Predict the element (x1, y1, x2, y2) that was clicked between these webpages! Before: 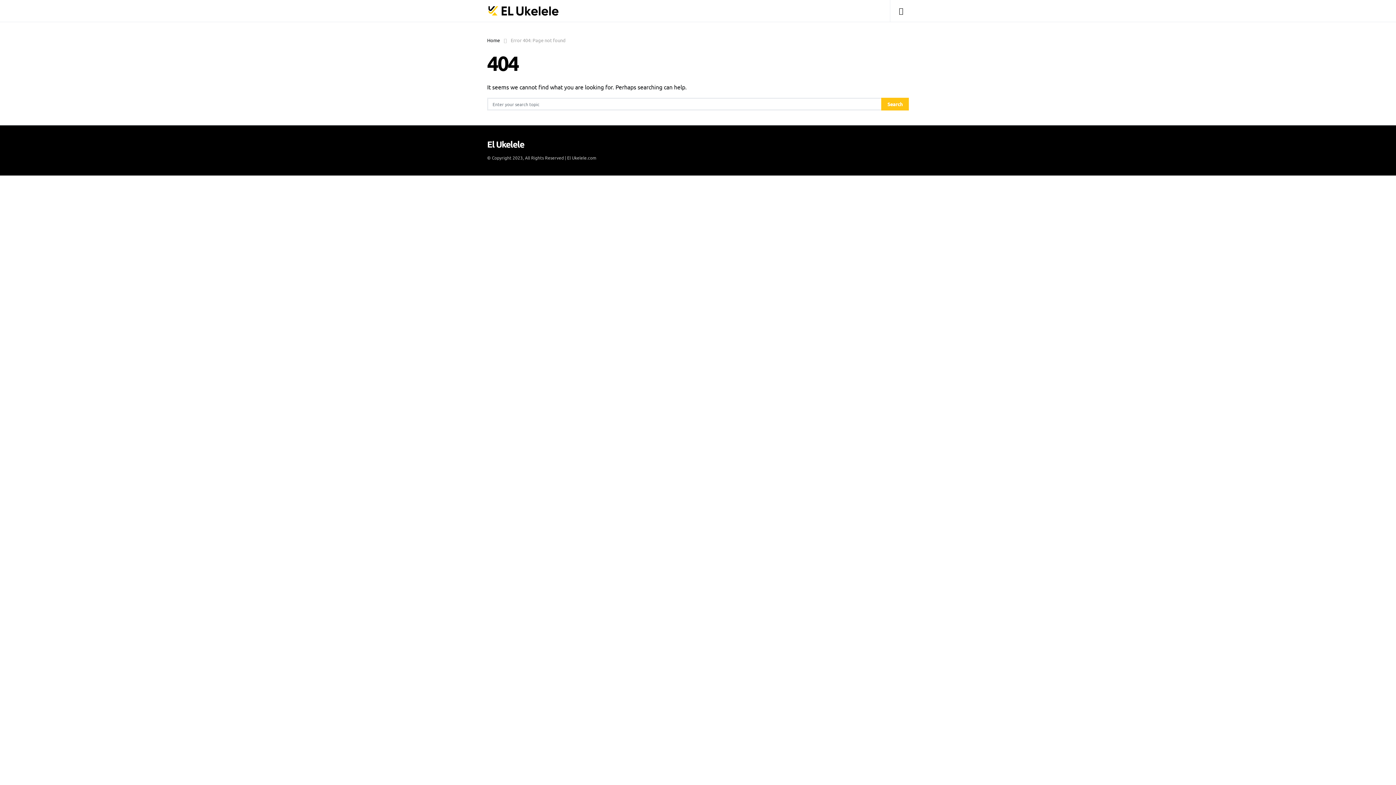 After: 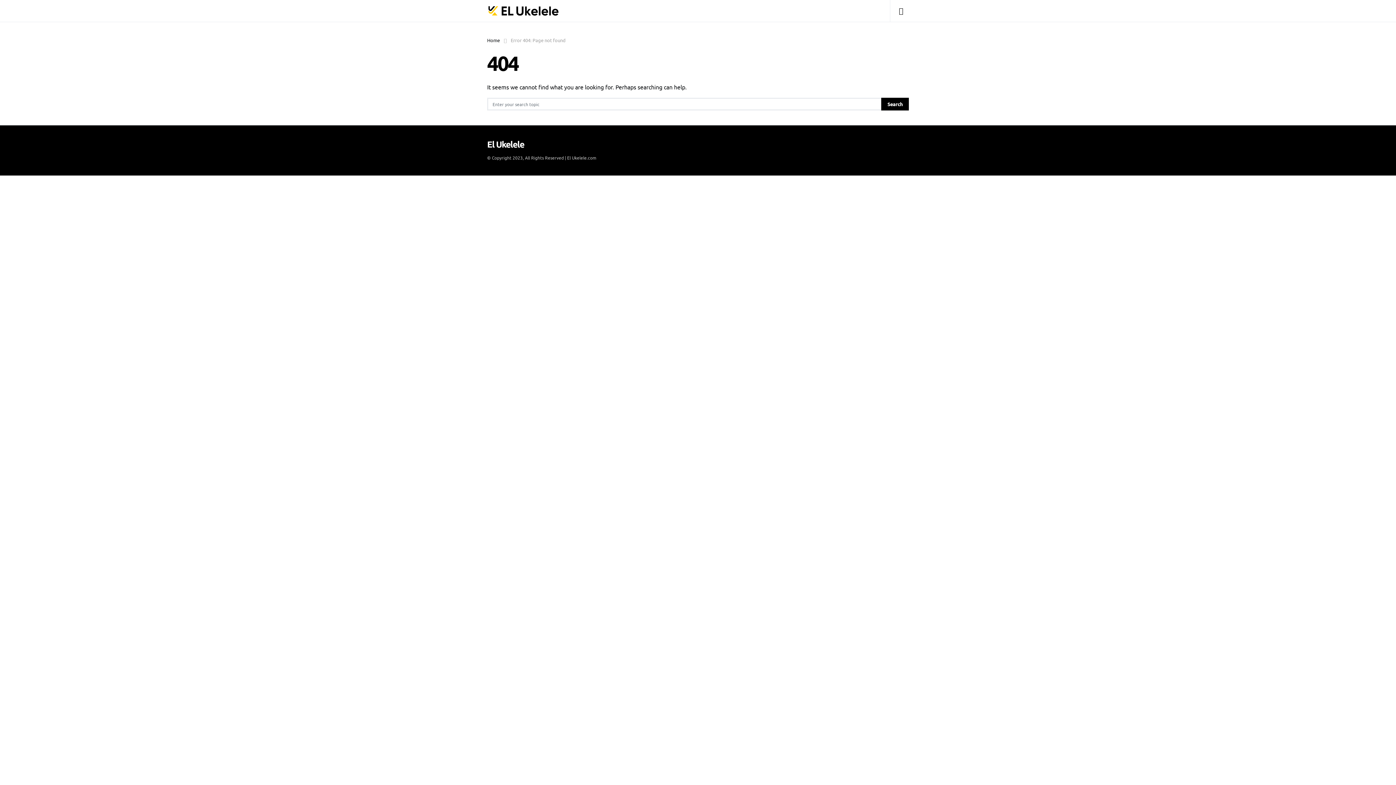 Action: bbox: (881, 97, 909, 110) label: Search